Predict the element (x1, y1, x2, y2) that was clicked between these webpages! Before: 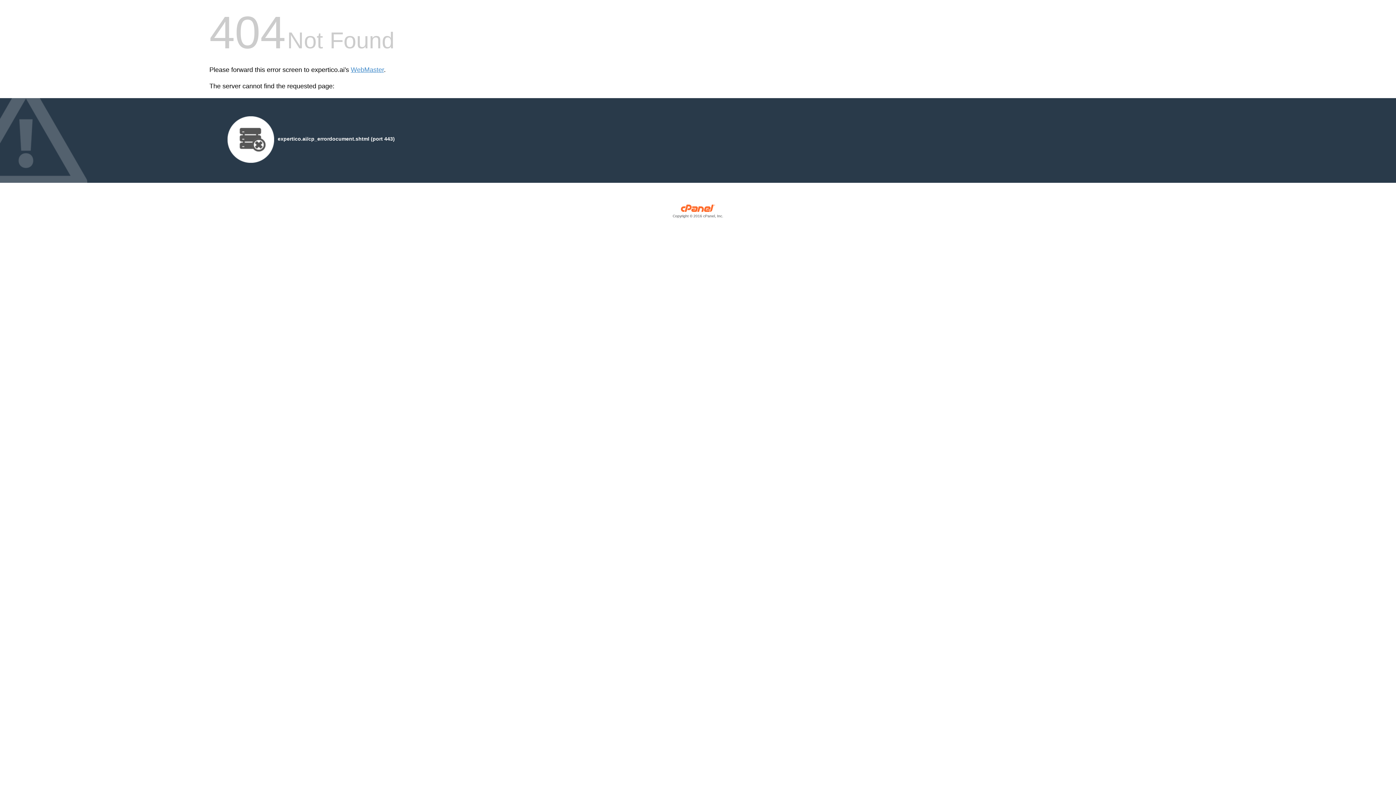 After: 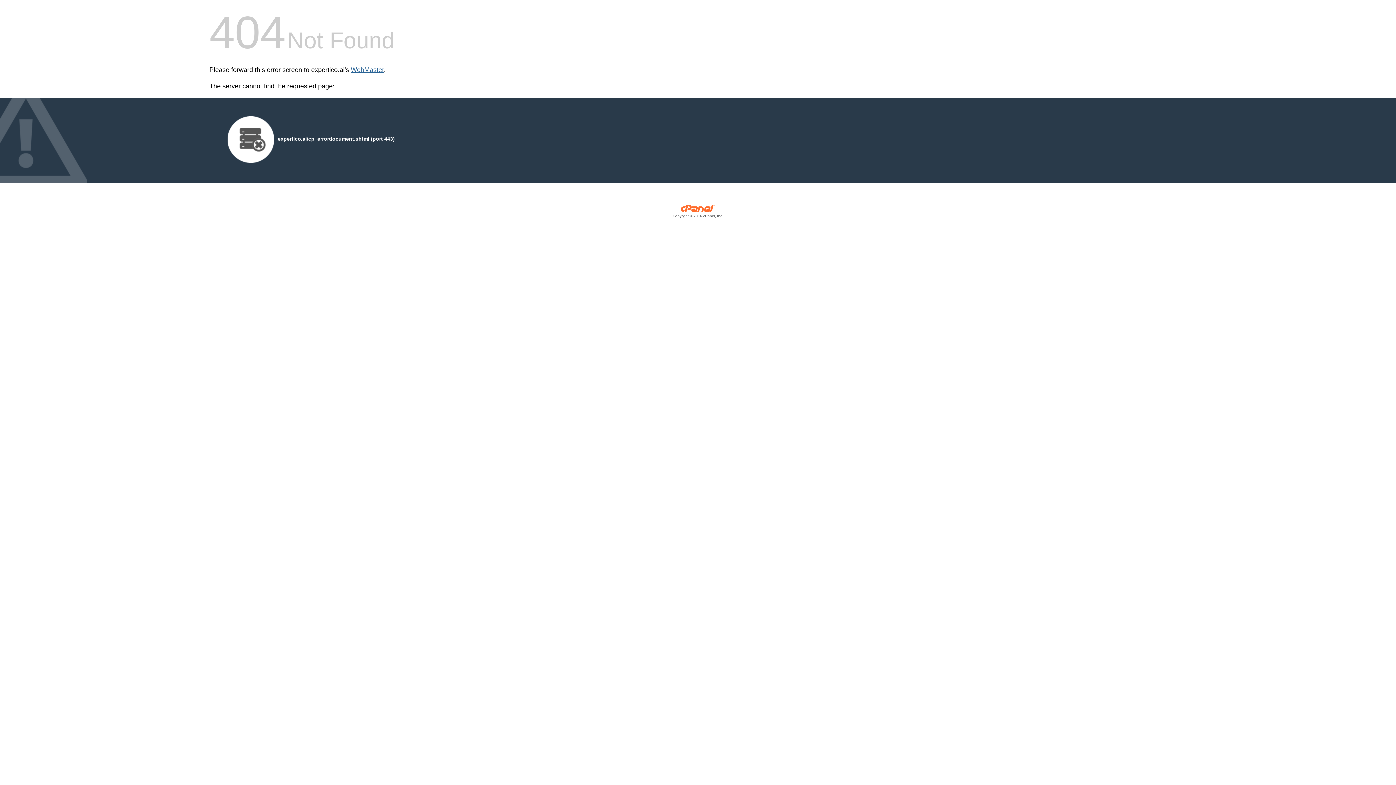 Action: bbox: (350, 66, 384, 73) label: WebMaster